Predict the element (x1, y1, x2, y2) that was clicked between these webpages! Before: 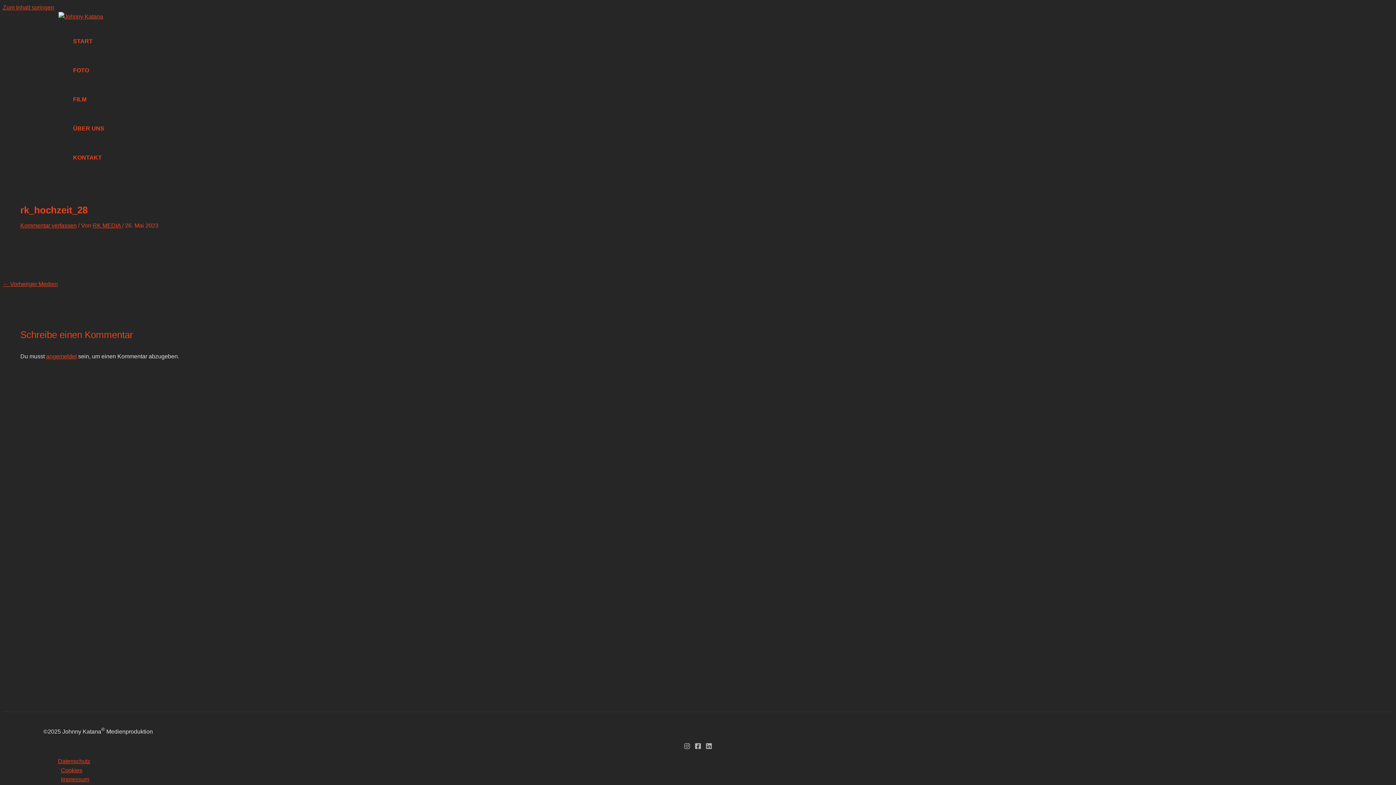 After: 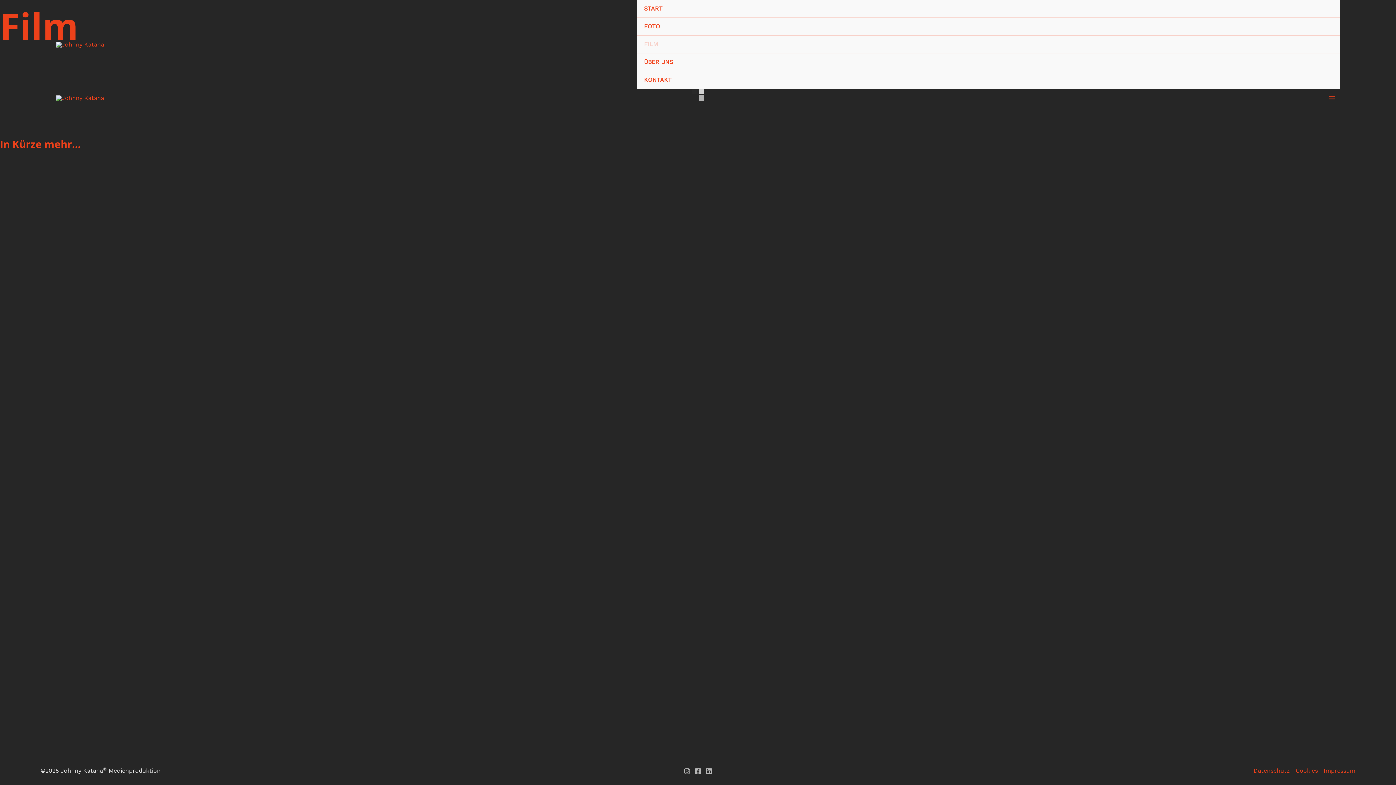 Action: bbox: (73, 85, 104, 114) label: FILM